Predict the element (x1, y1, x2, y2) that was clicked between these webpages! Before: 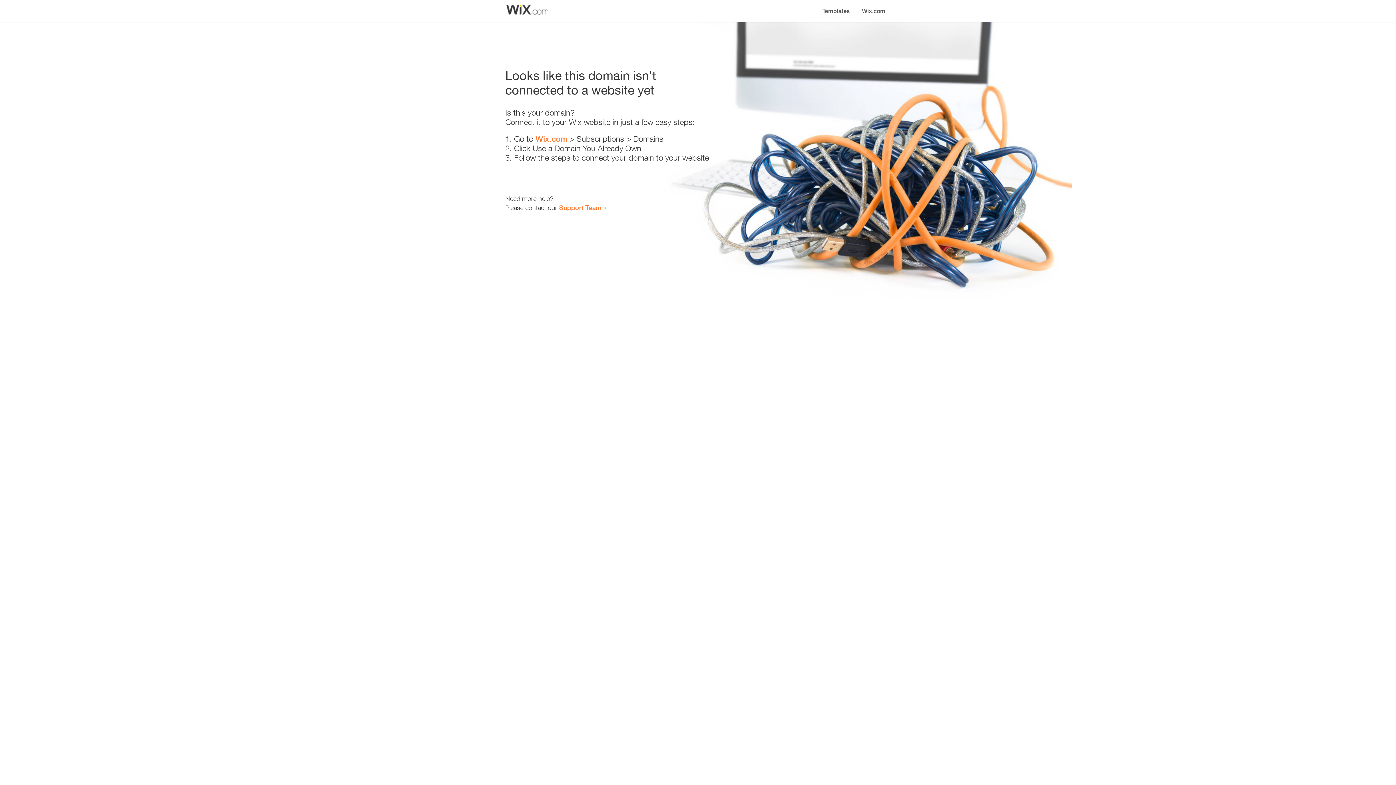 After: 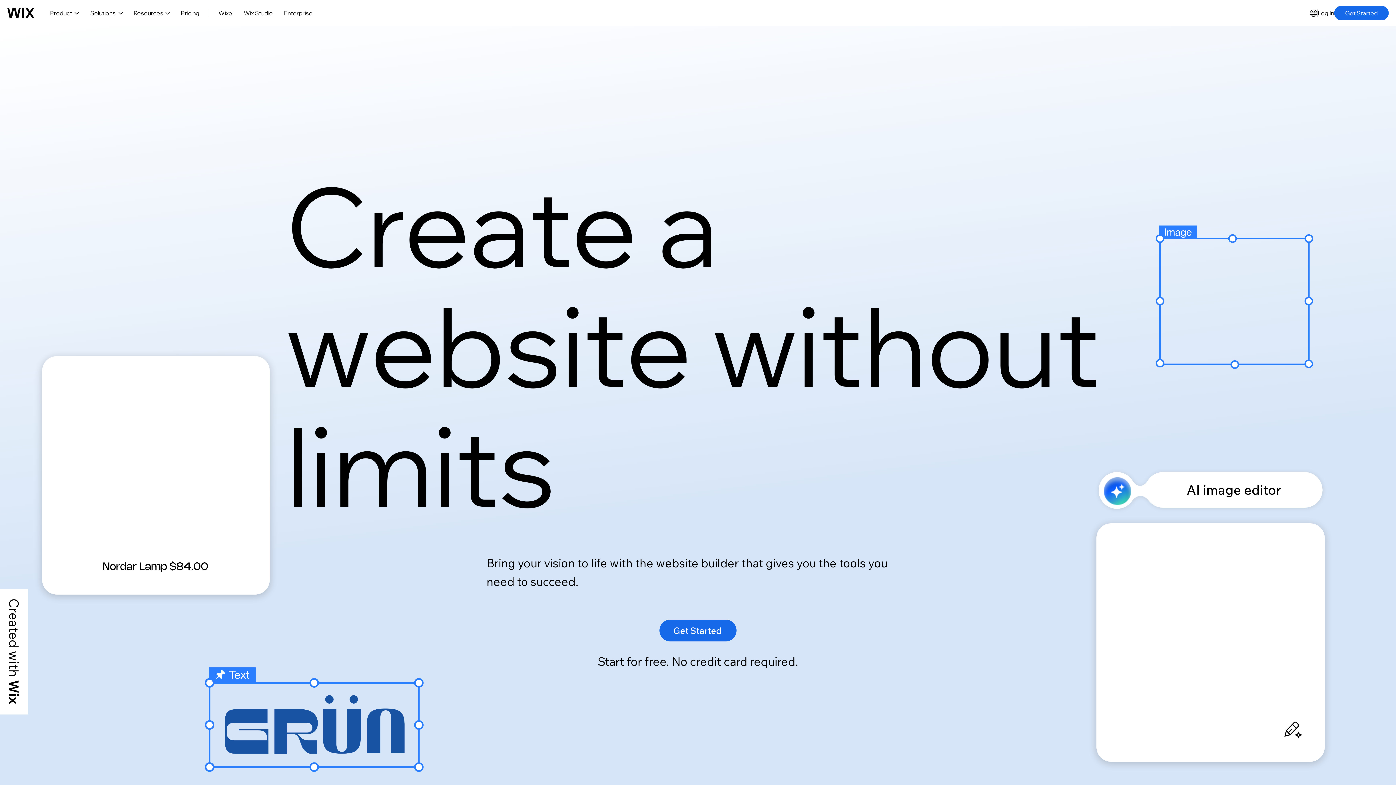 Action: bbox: (535, 134, 567, 143) label: Wix.com